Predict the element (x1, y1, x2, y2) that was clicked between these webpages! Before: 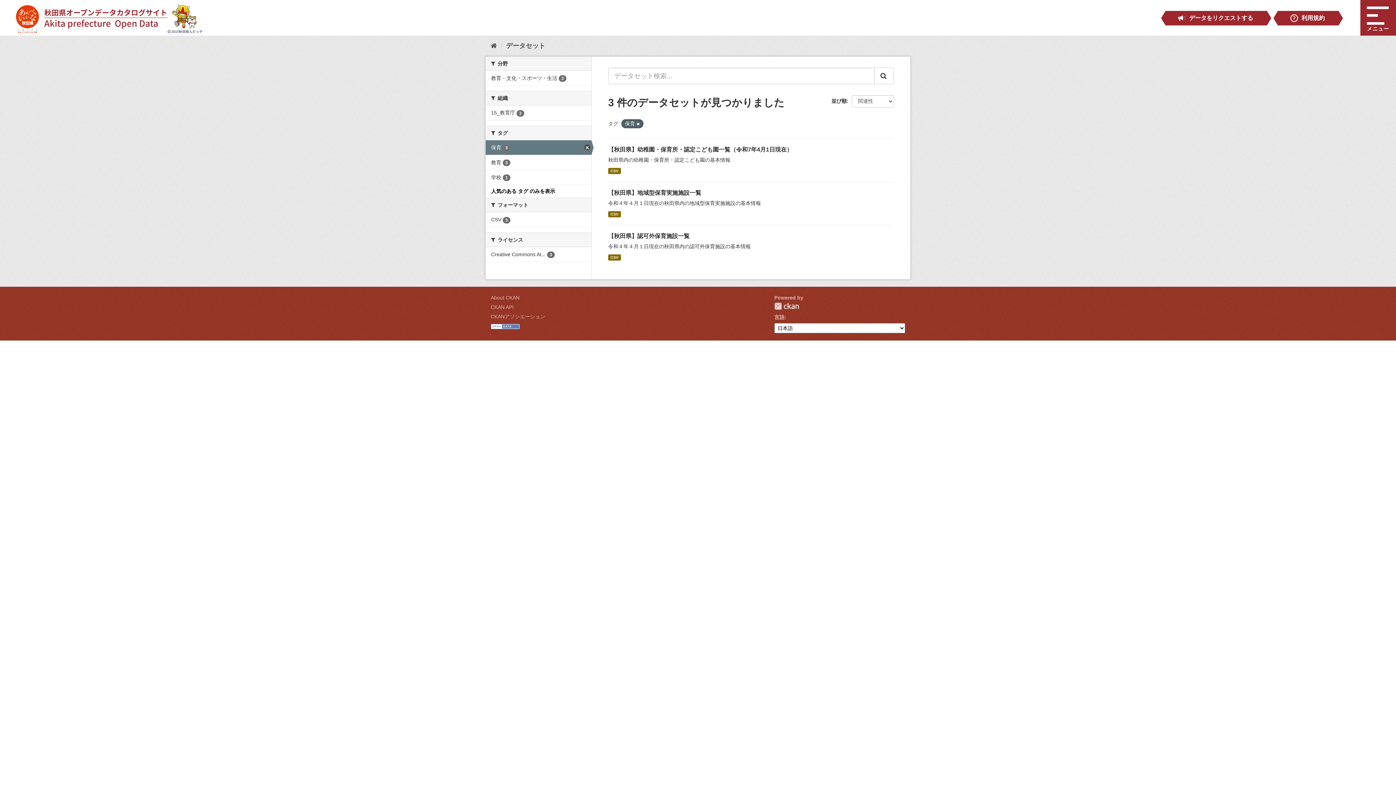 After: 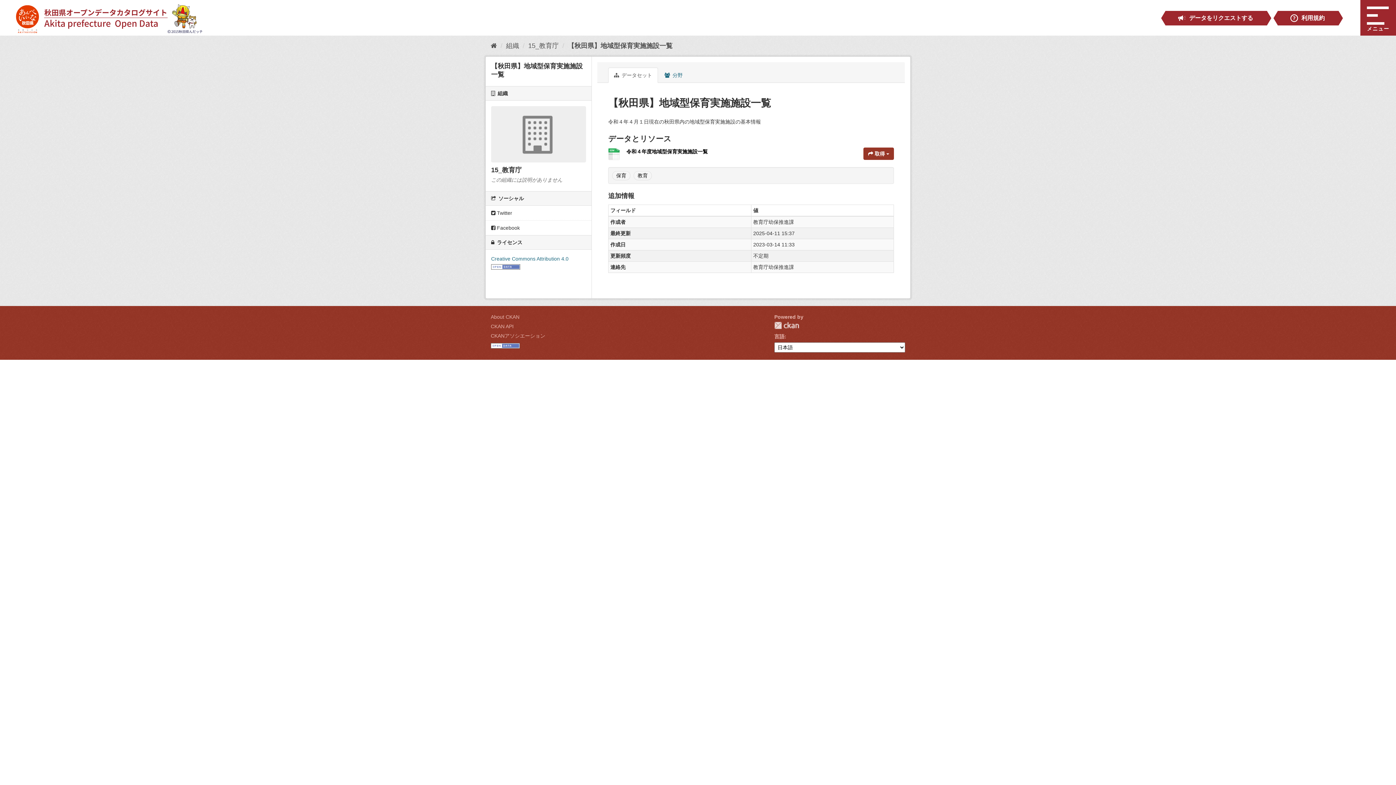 Action: bbox: (608, 189, 701, 196) label: 【秋田県】地域型保育実施施設一覧